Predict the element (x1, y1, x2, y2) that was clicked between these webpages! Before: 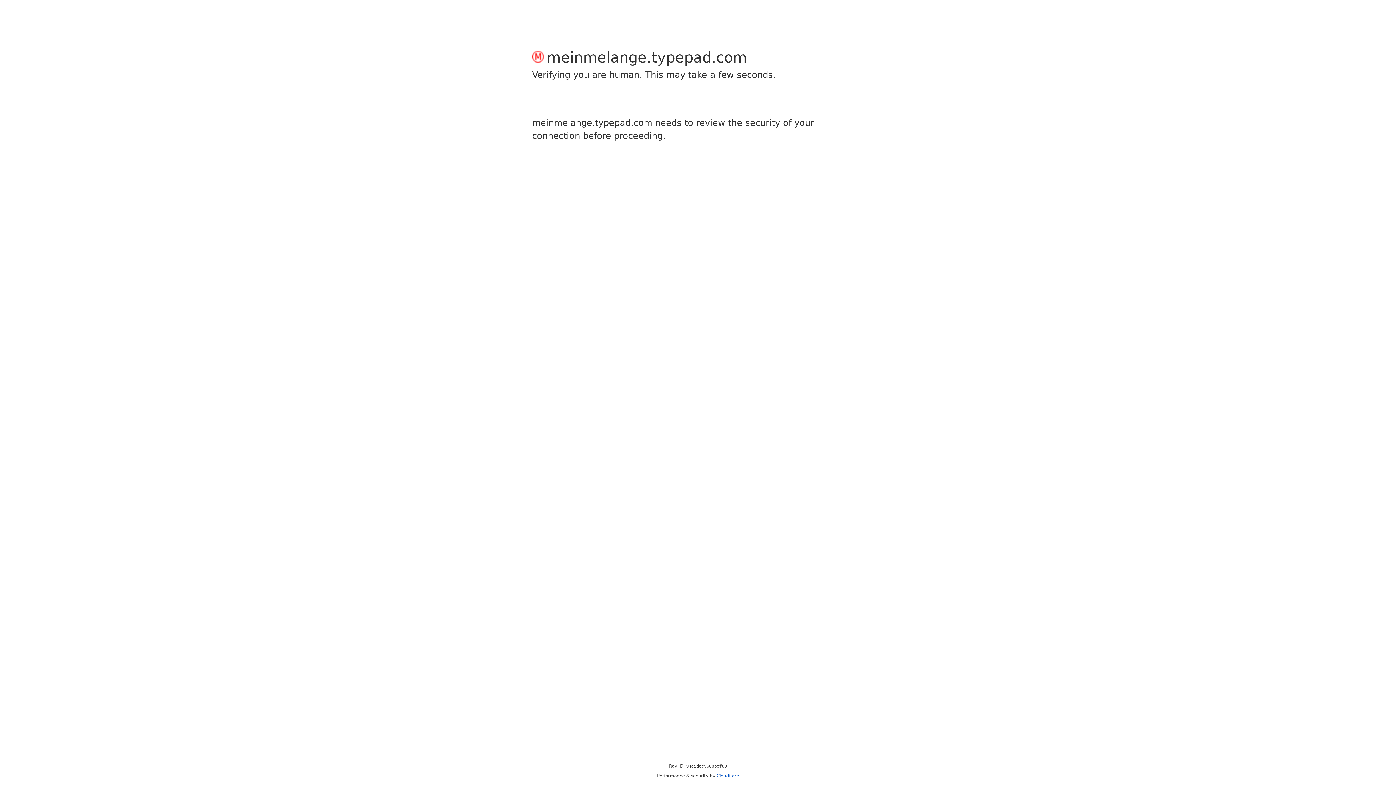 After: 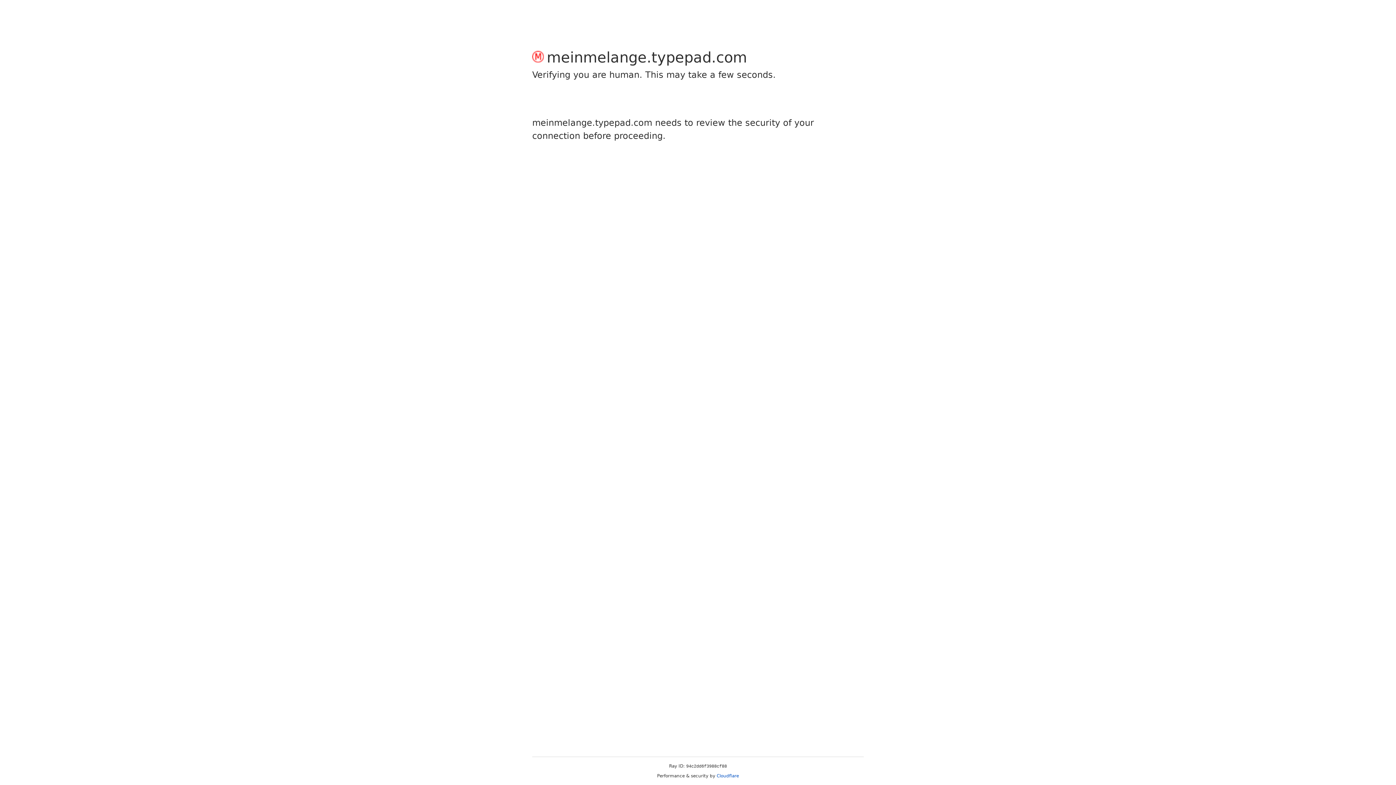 Action: bbox: (716, 773, 739, 778) label: Cloudflare